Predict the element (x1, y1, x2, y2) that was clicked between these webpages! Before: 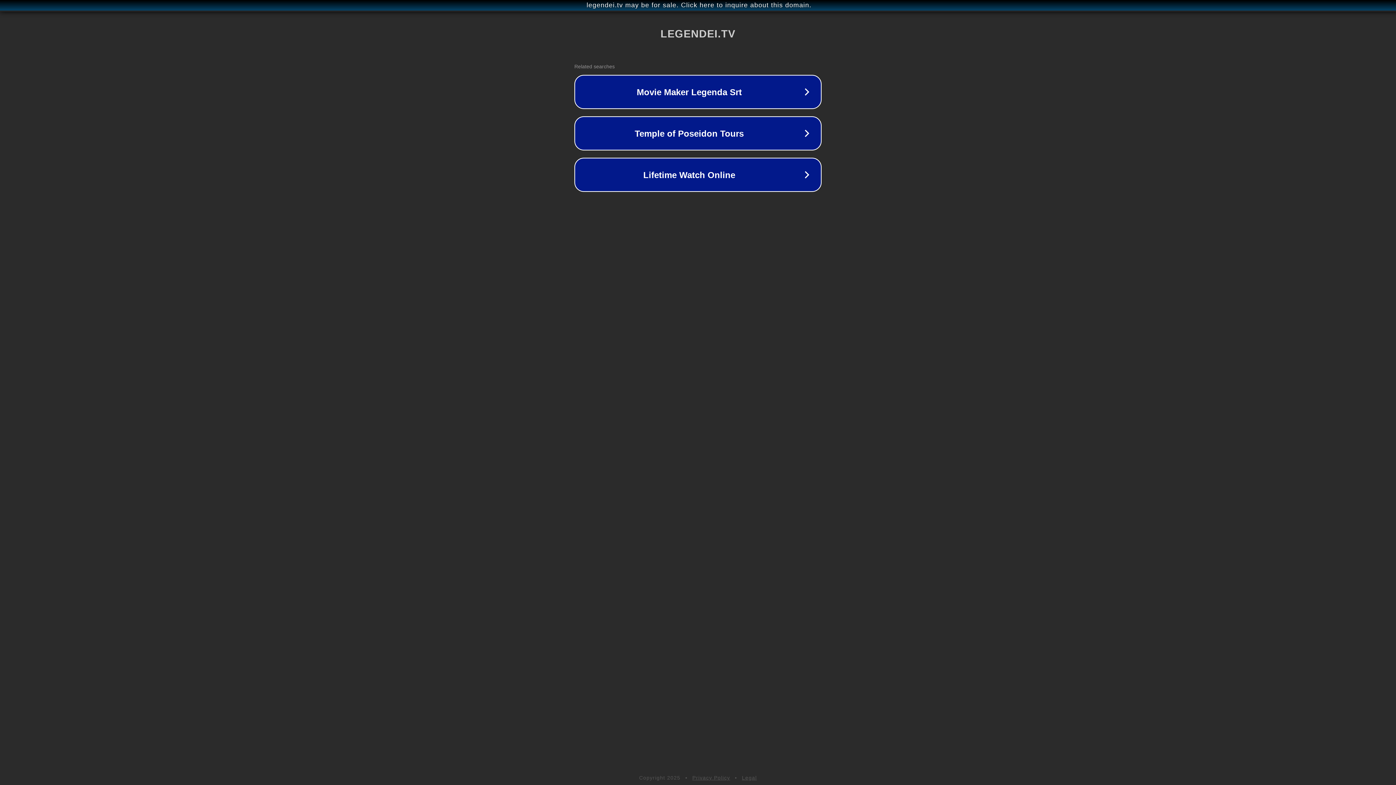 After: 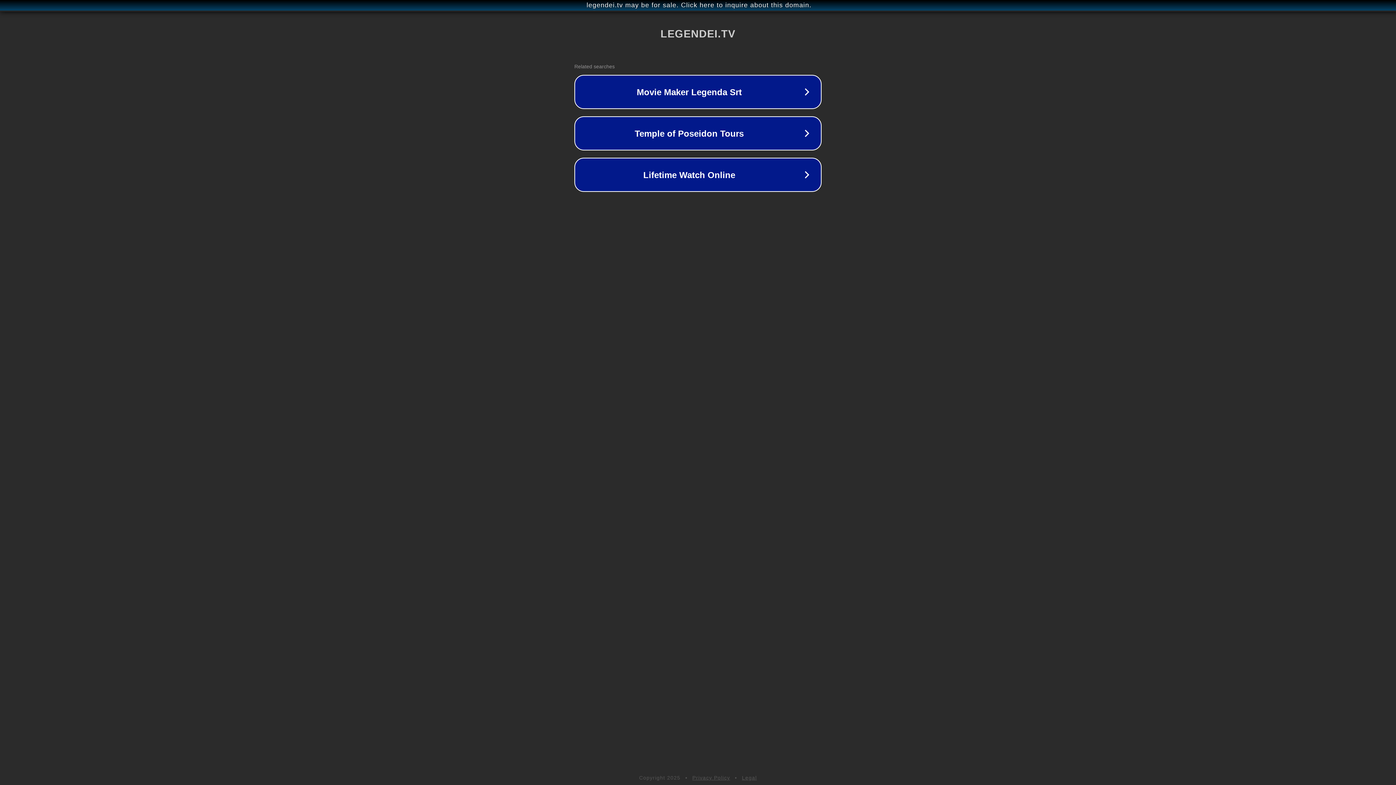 Action: bbox: (692, 775, 730, 781) label: Privacy Policy